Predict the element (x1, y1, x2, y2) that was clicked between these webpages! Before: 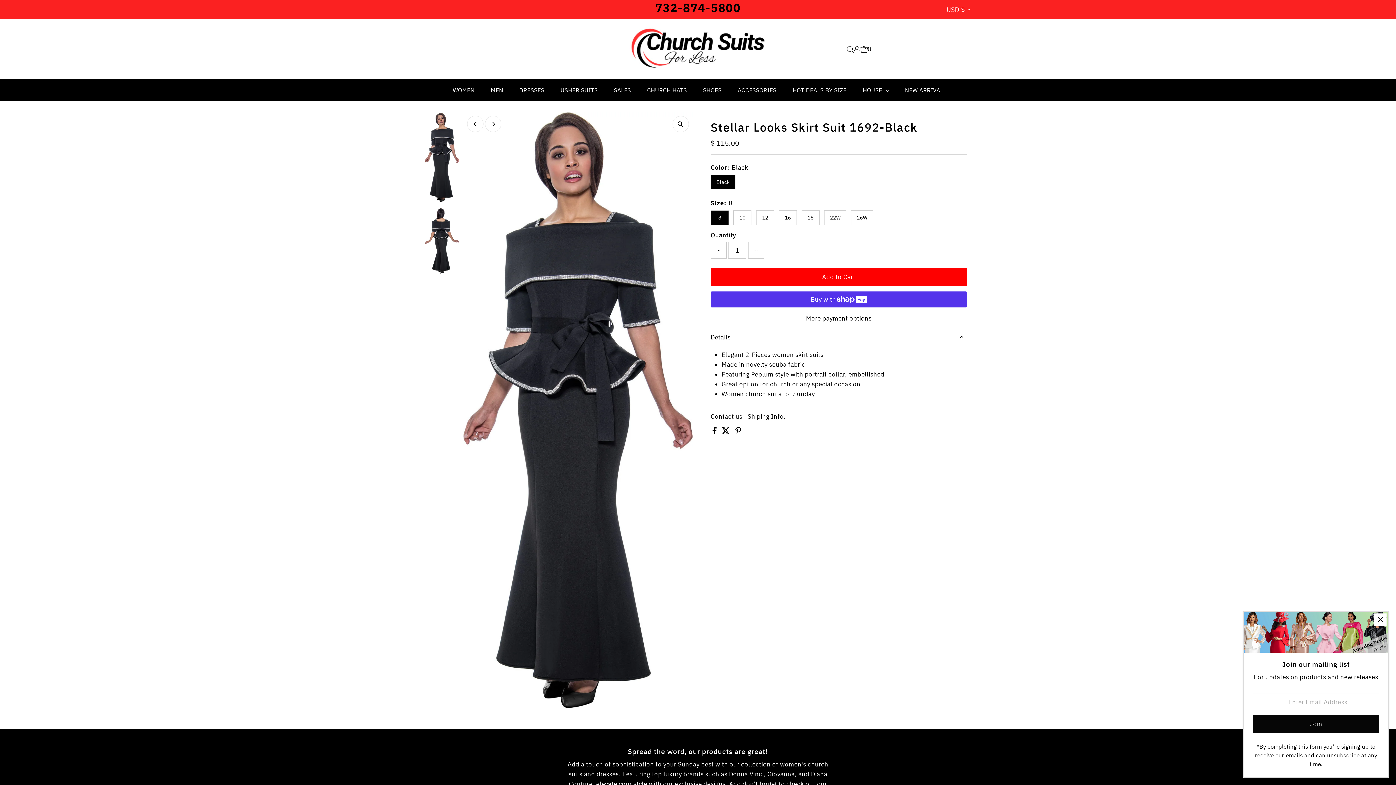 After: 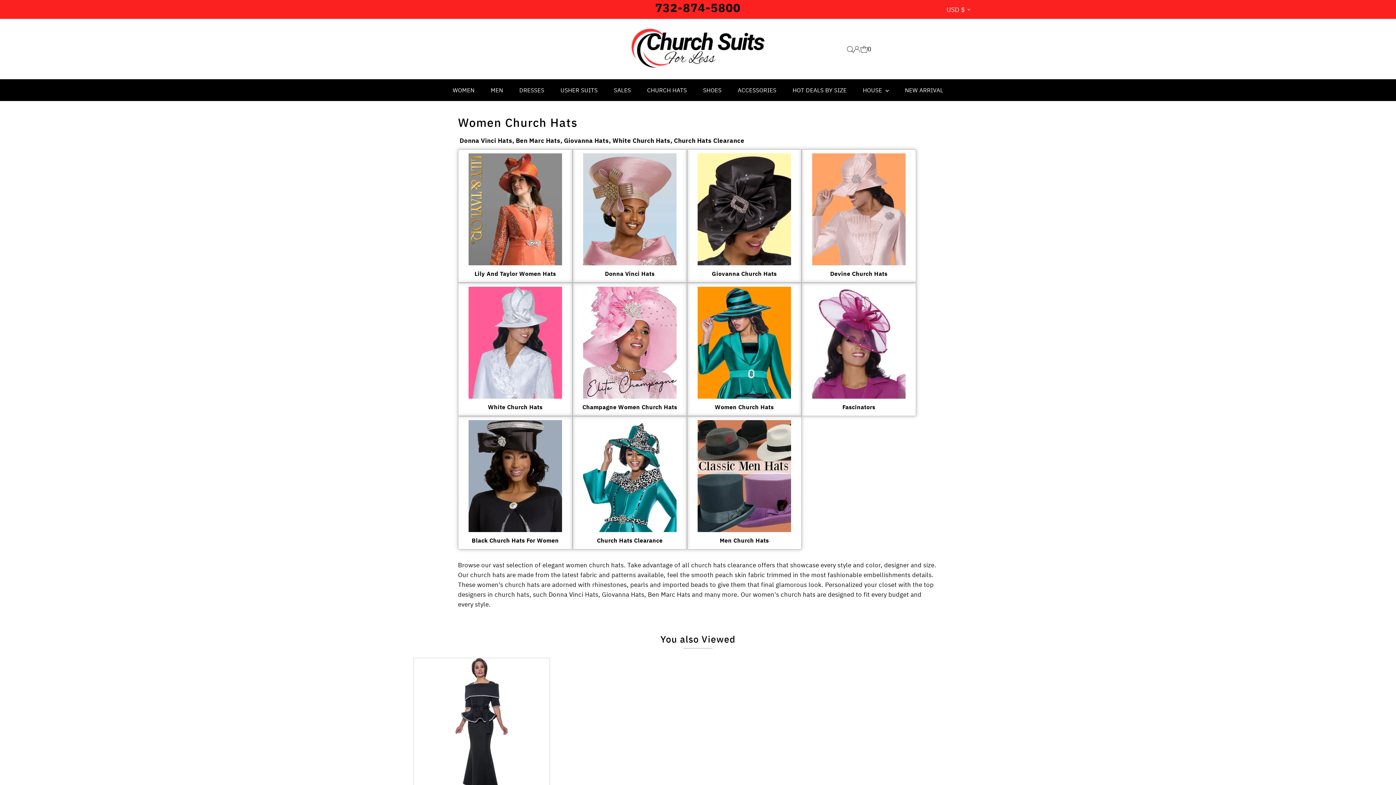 Action: bbox: (639, 79, 694, 101) label: CHURCH HATS